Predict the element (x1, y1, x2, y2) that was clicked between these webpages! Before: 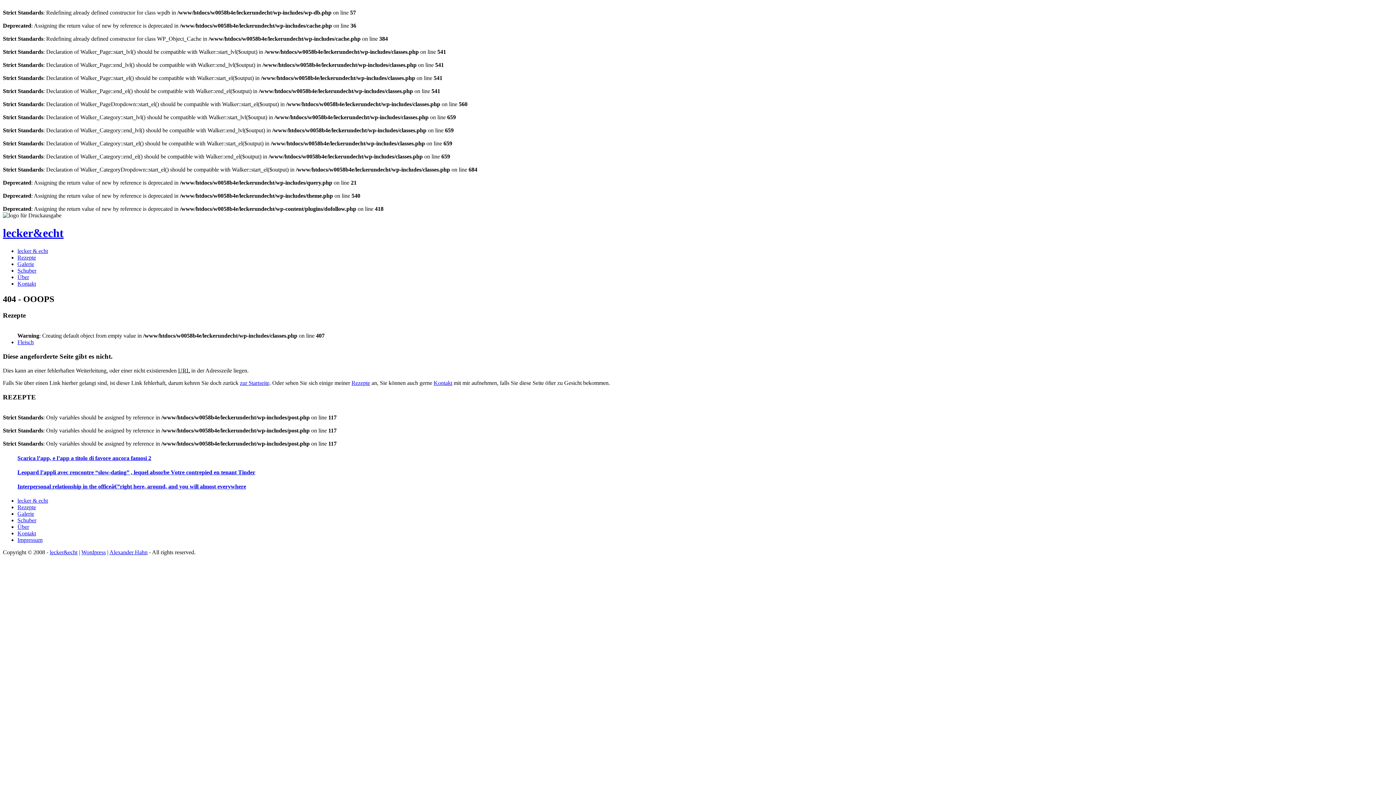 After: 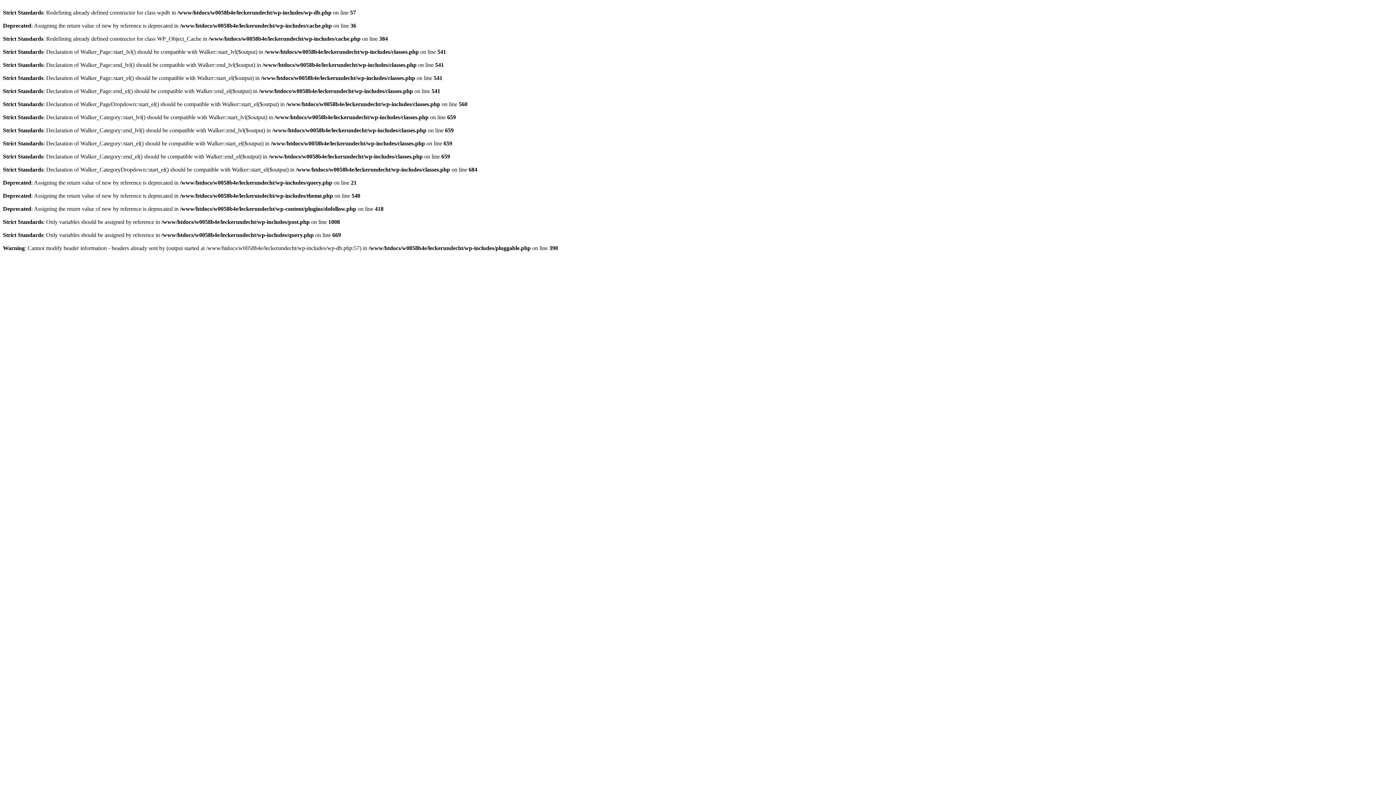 Action: bbox: (17, 517, 36, 523) label: Schuber